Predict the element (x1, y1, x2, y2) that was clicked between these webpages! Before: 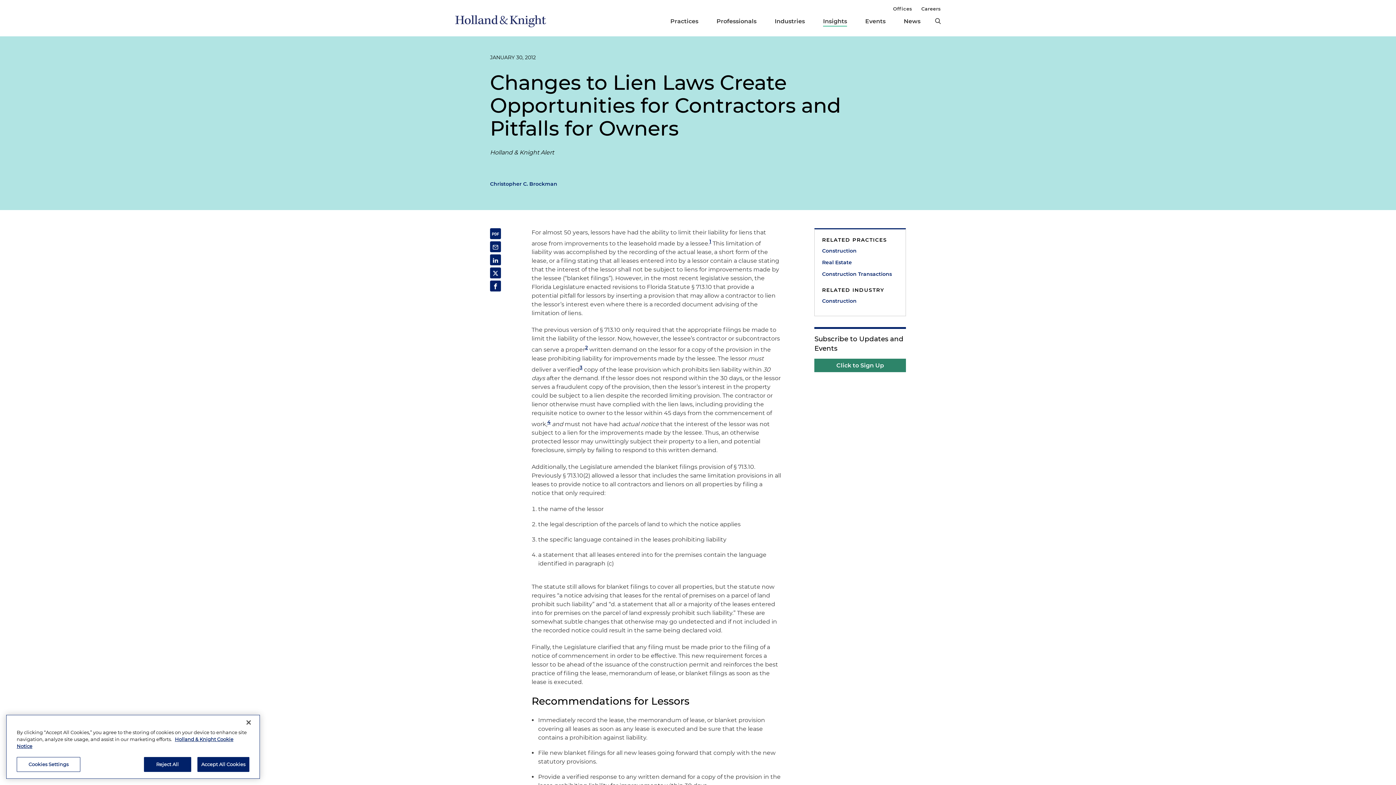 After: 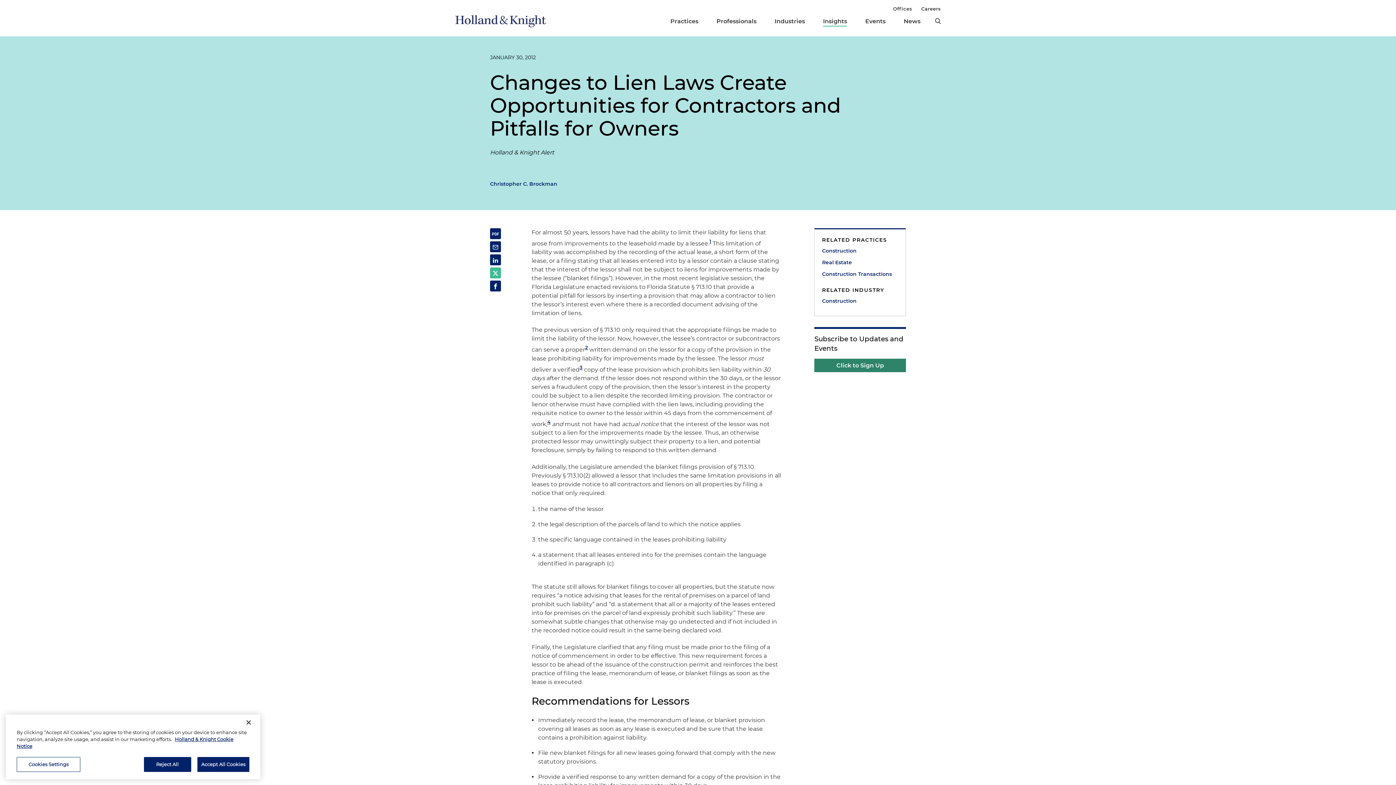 Action: bbox: (490, 267, 501, 278)